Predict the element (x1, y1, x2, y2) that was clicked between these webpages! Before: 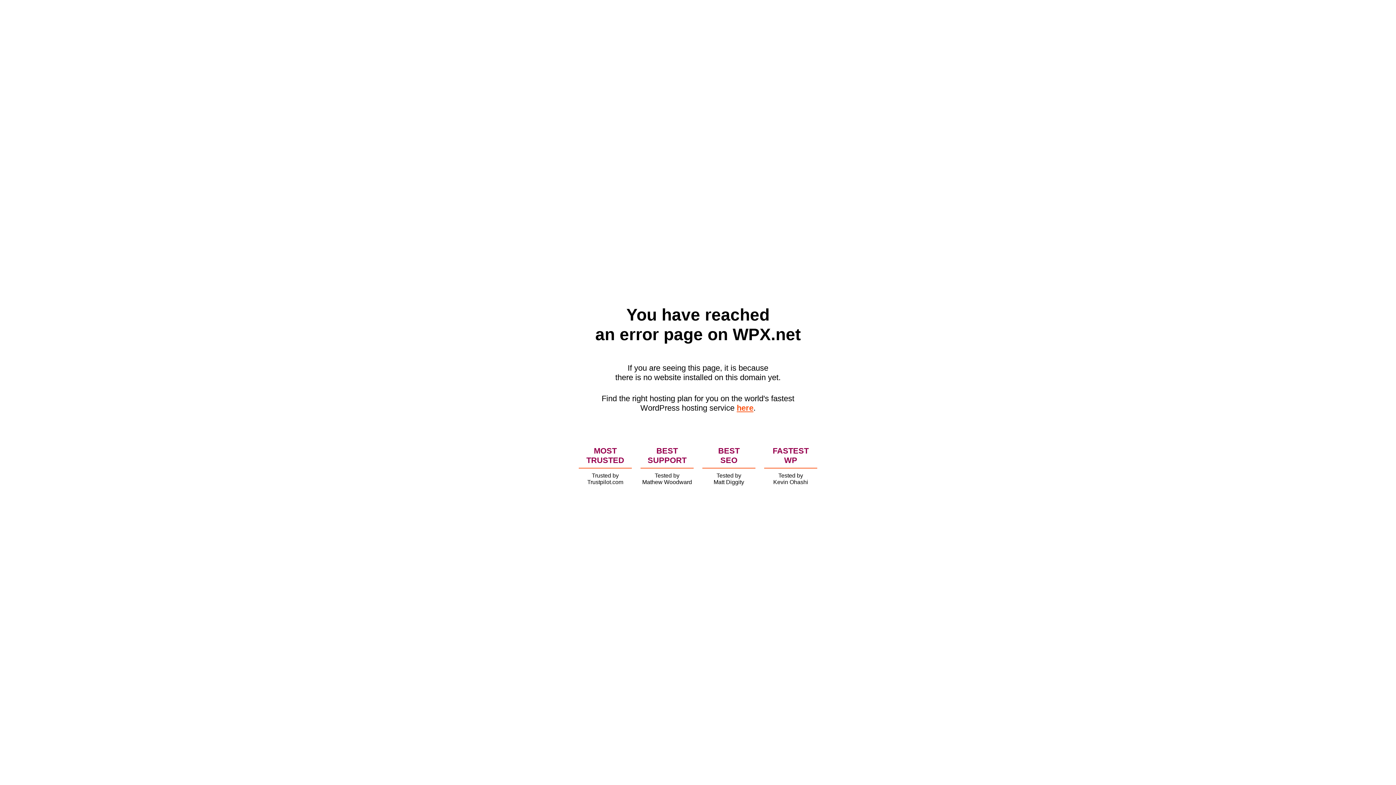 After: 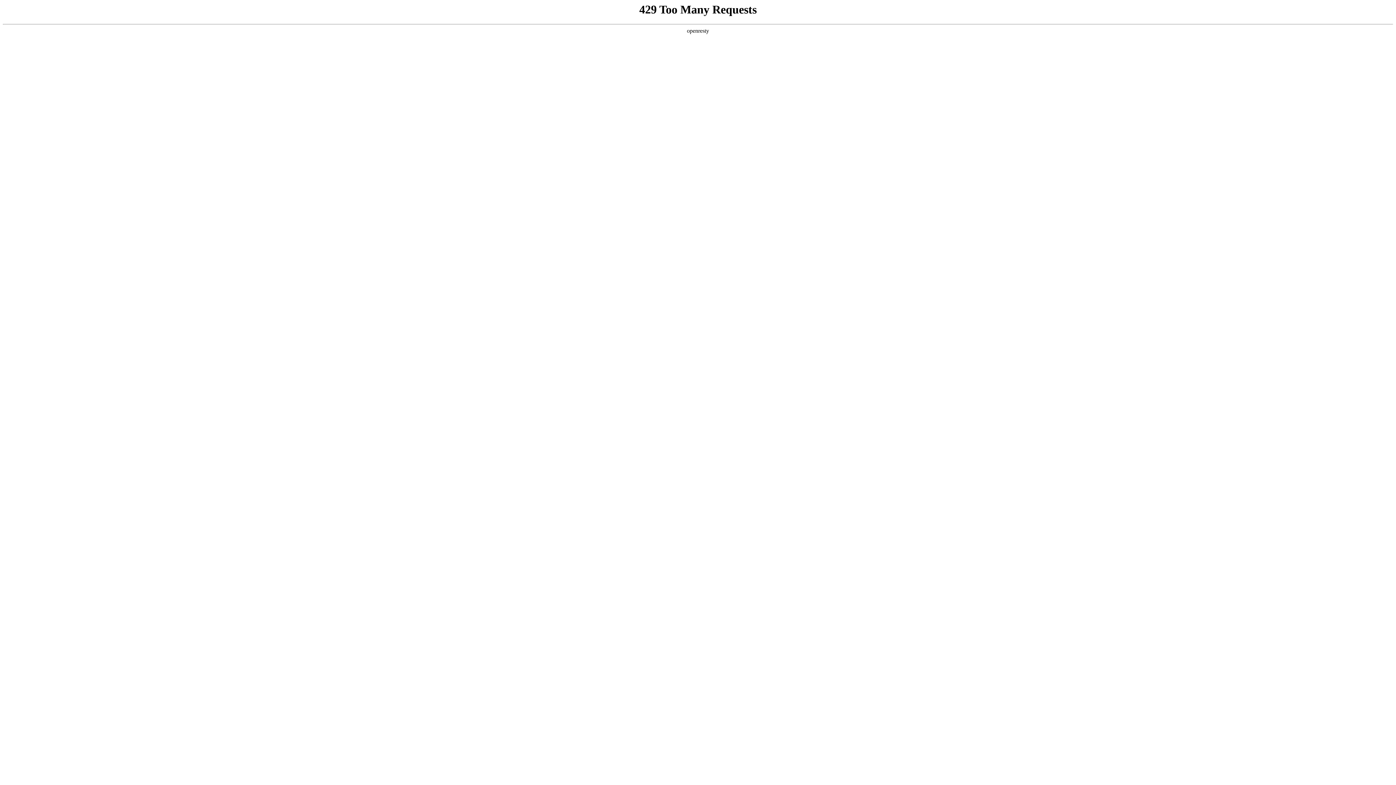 Action: label: here bbox: (736, 403, 753, 412)